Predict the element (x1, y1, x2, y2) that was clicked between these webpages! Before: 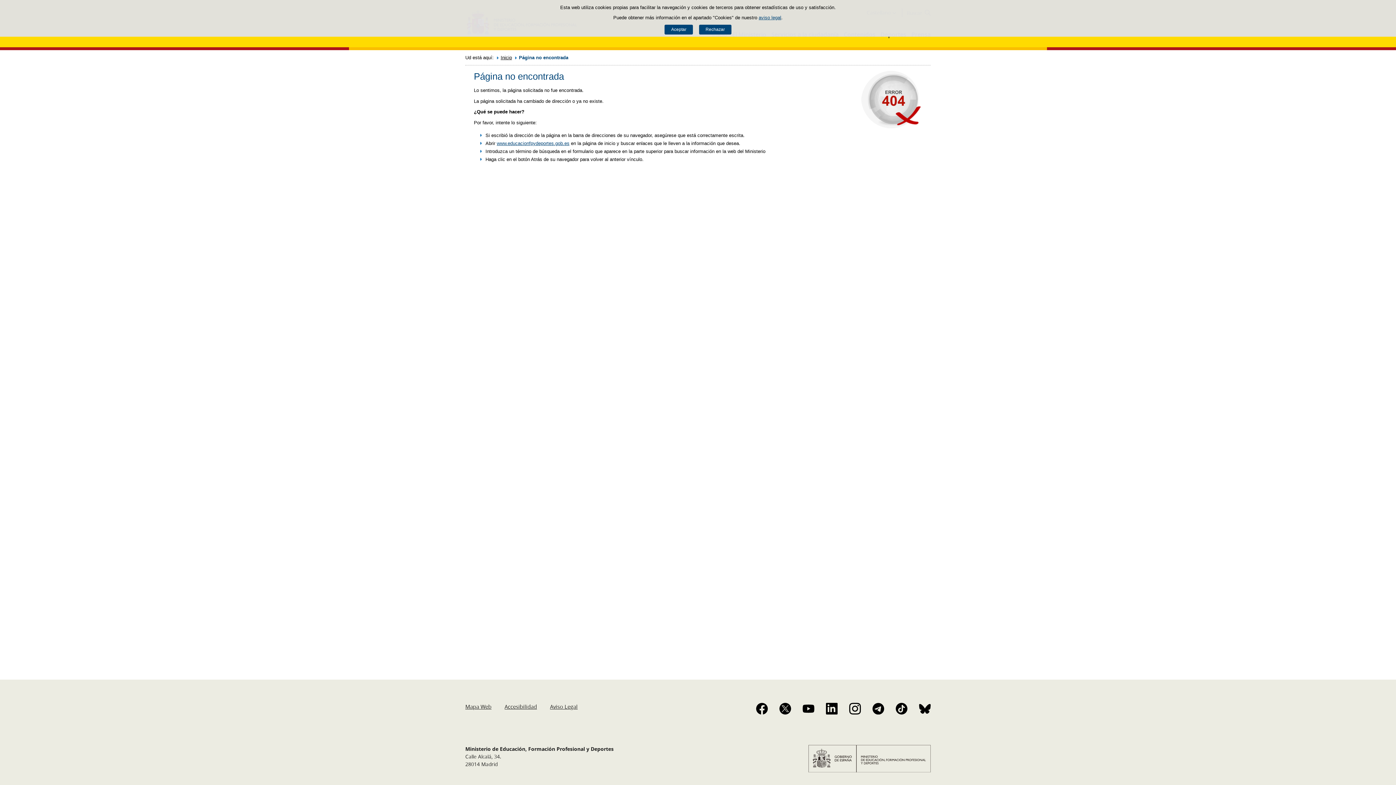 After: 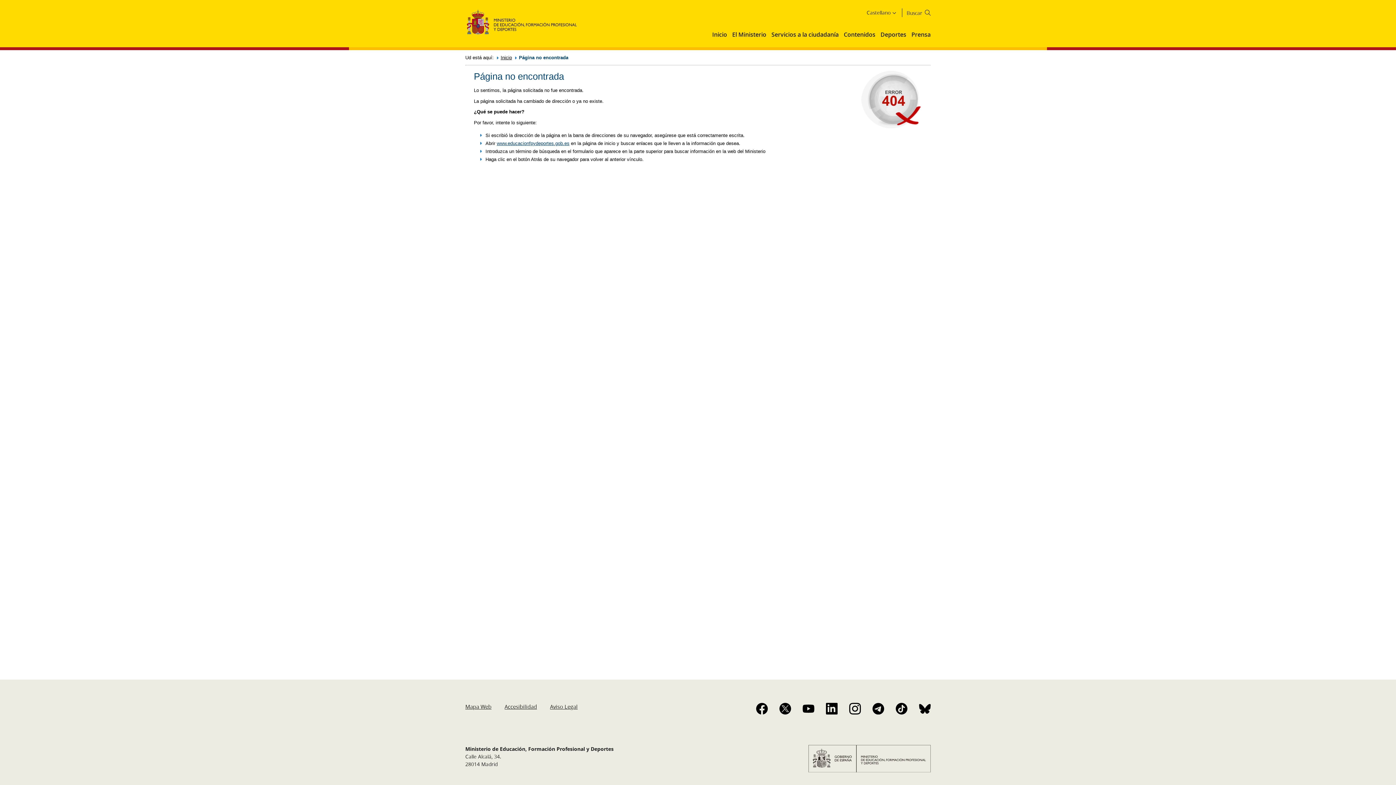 Action: label: Rechazar bbox: (699, 24, 731, 34)